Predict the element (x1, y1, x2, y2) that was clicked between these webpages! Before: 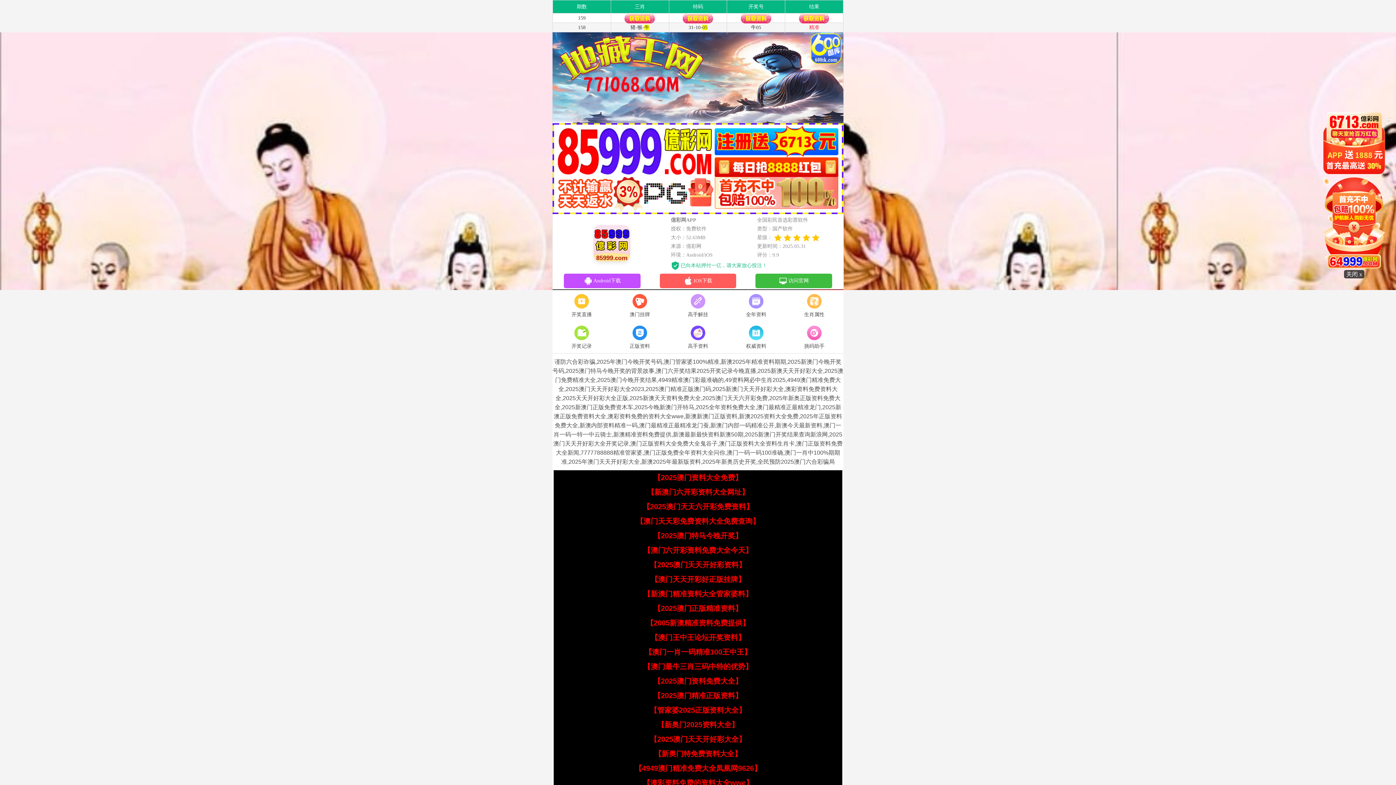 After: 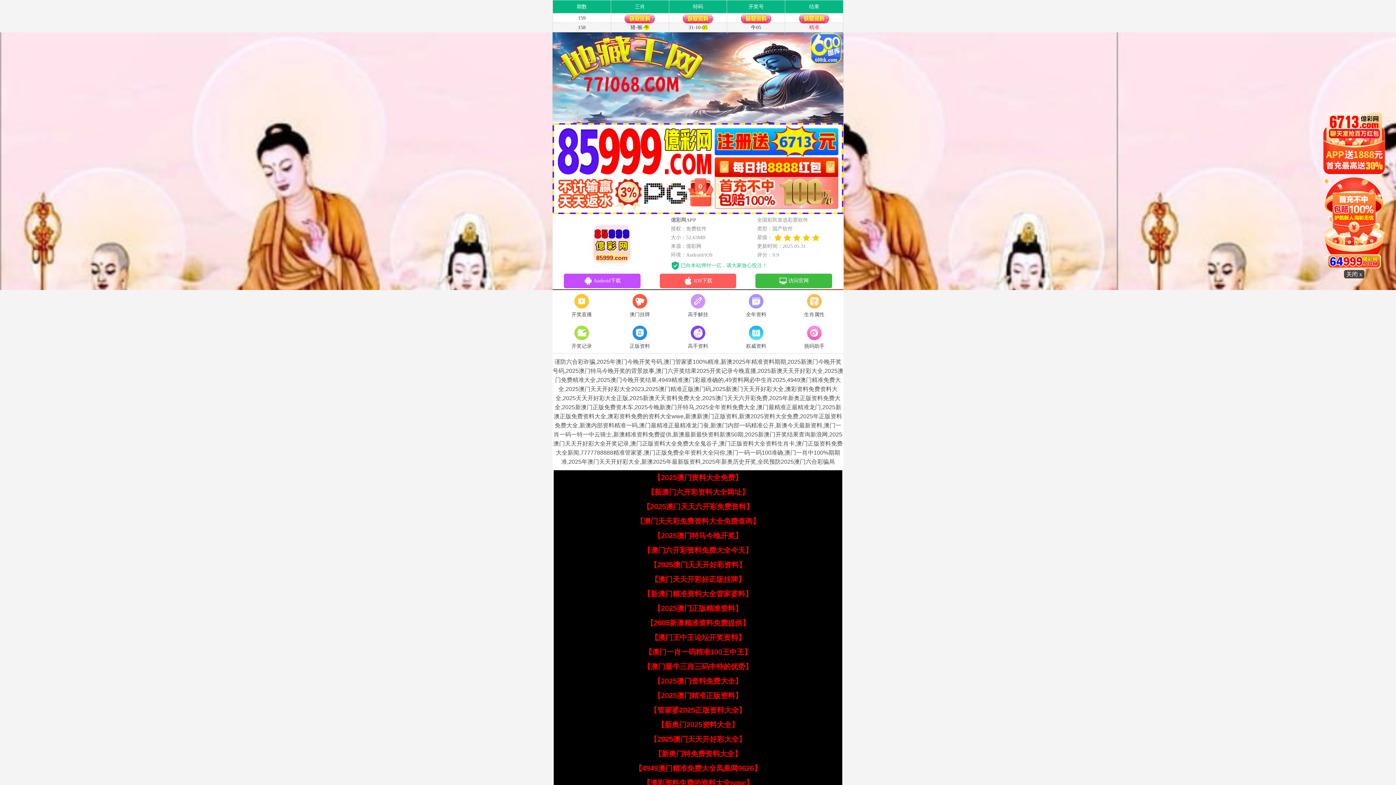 Action: label: 【2025澳门特马今晚开奖】 bbox: (653, 532, 742, 540)